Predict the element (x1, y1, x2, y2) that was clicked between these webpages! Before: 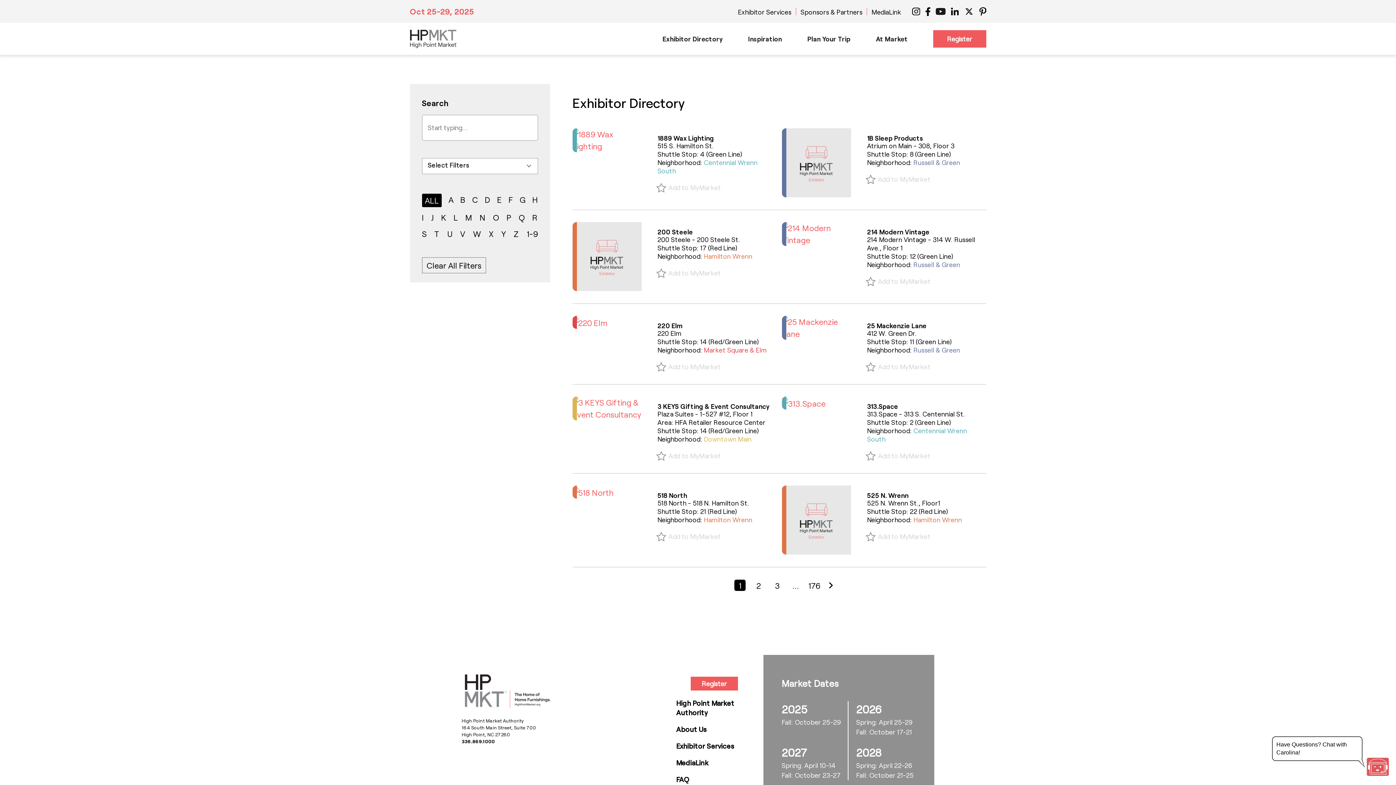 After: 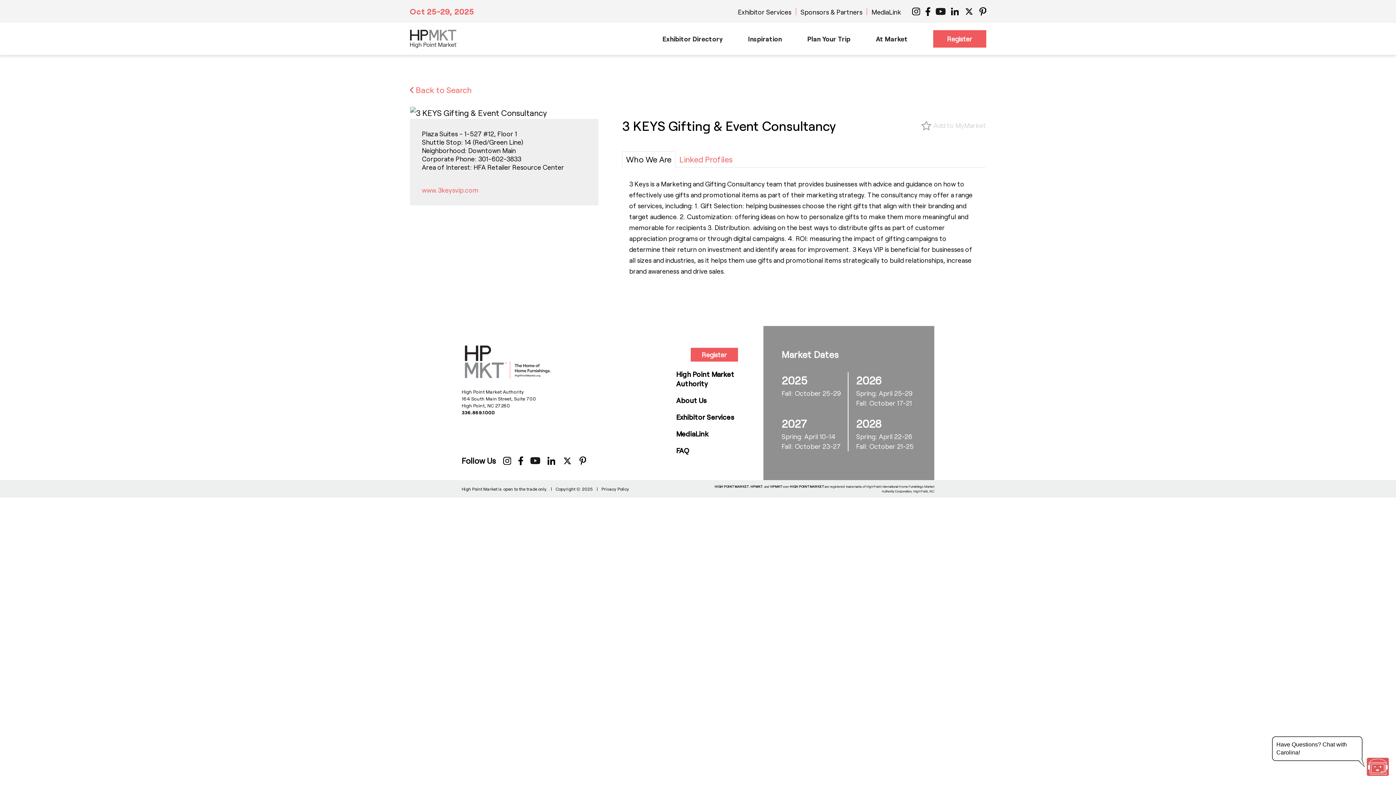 Action: label: 3 KEYS Gifting & Event Consultancy bbox: (657, 402, 769, 410)